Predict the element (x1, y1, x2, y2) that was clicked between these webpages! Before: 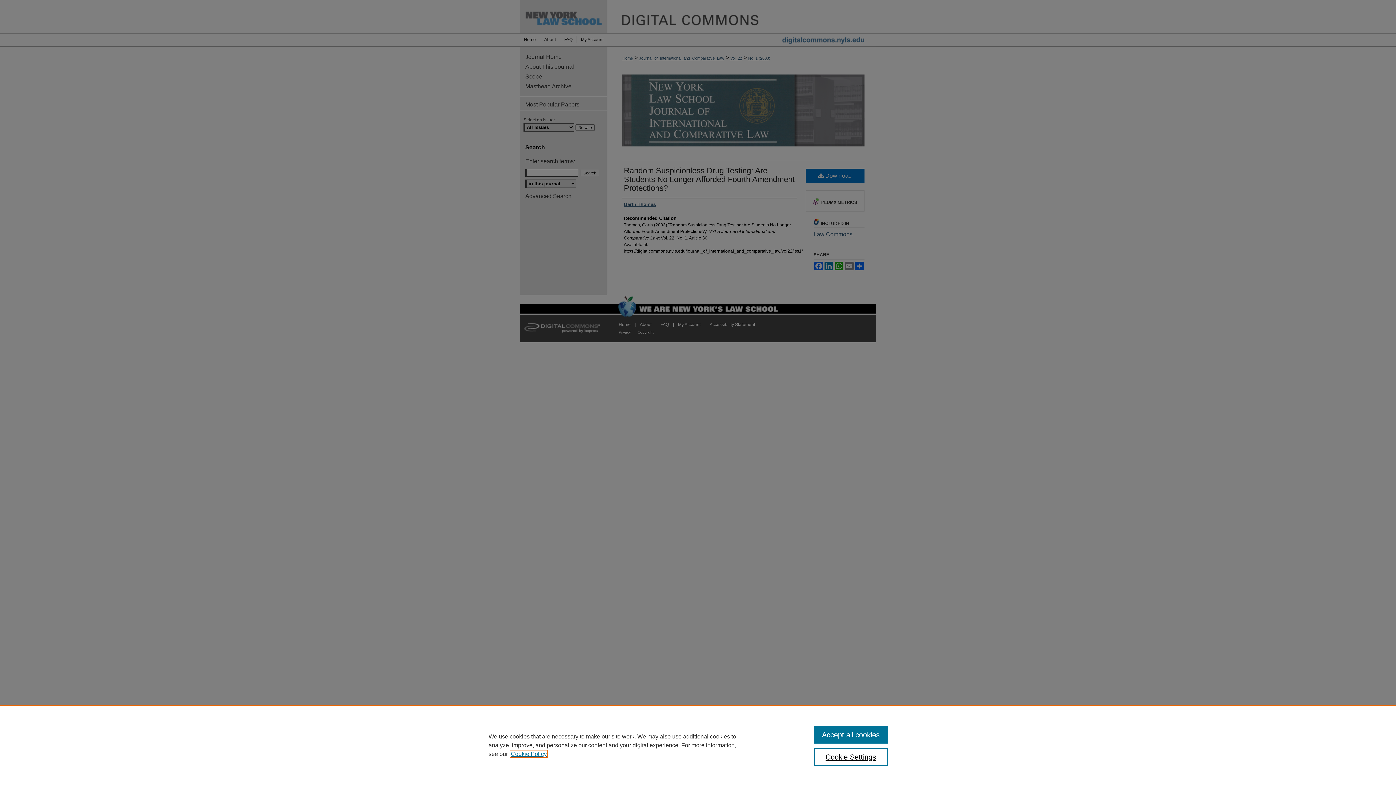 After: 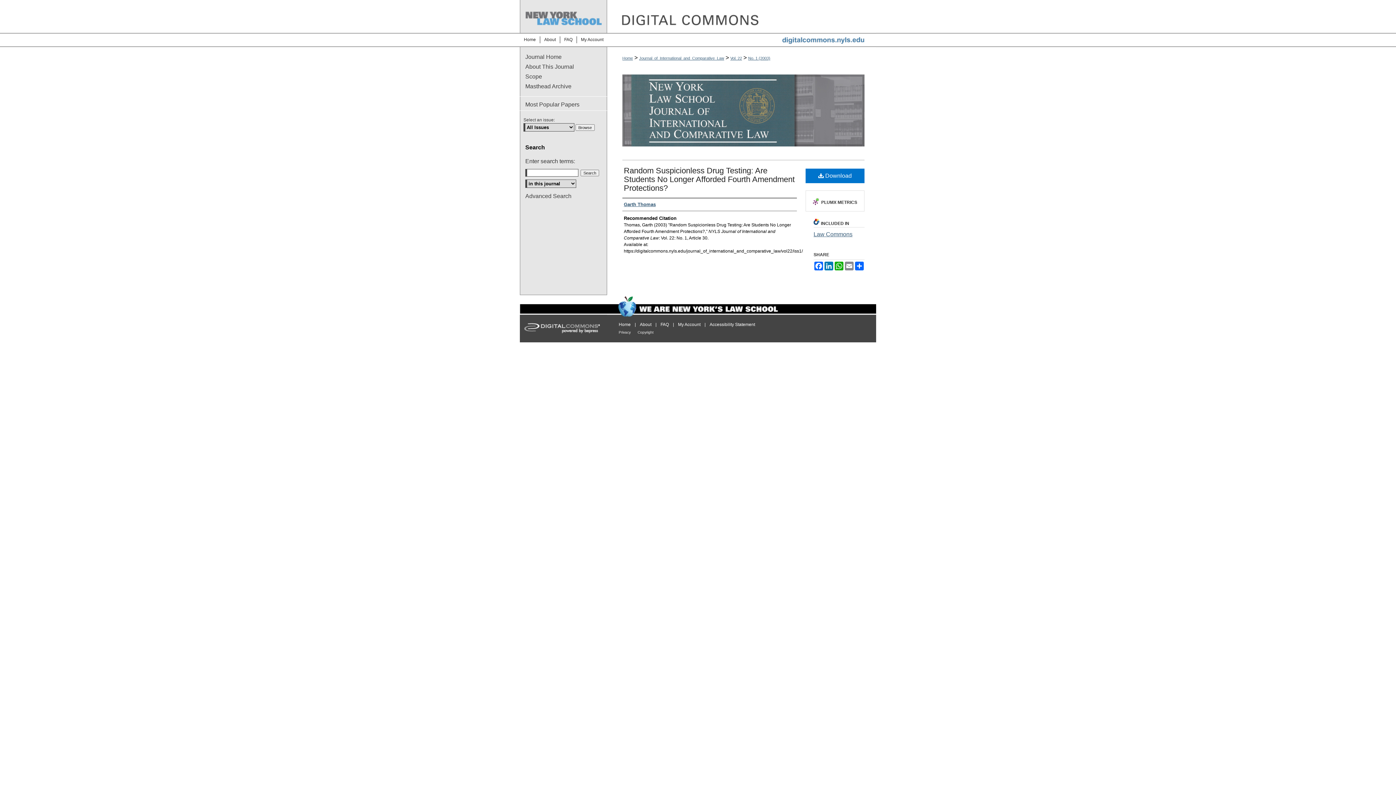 Action: label: Accept all cookies bbox: (814, 726, 887, 744)